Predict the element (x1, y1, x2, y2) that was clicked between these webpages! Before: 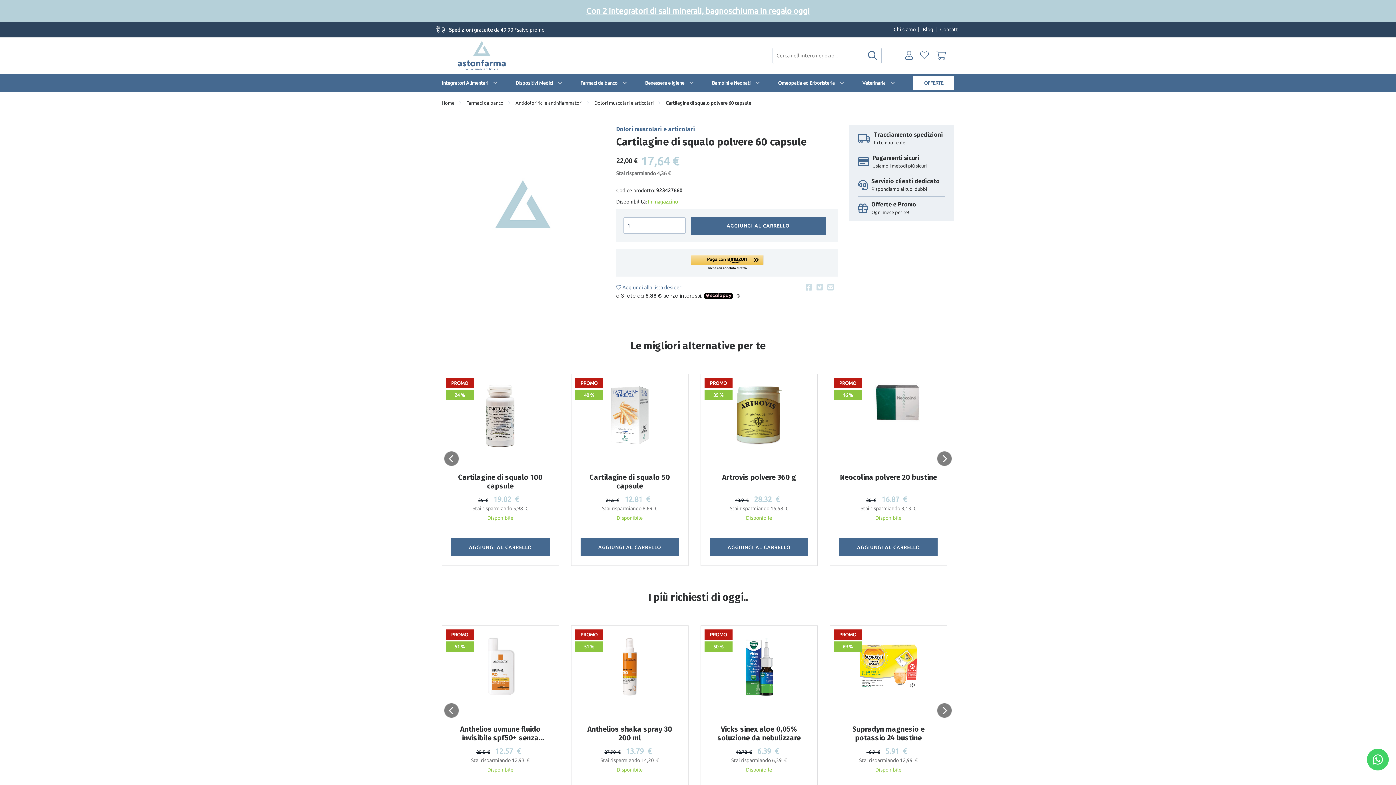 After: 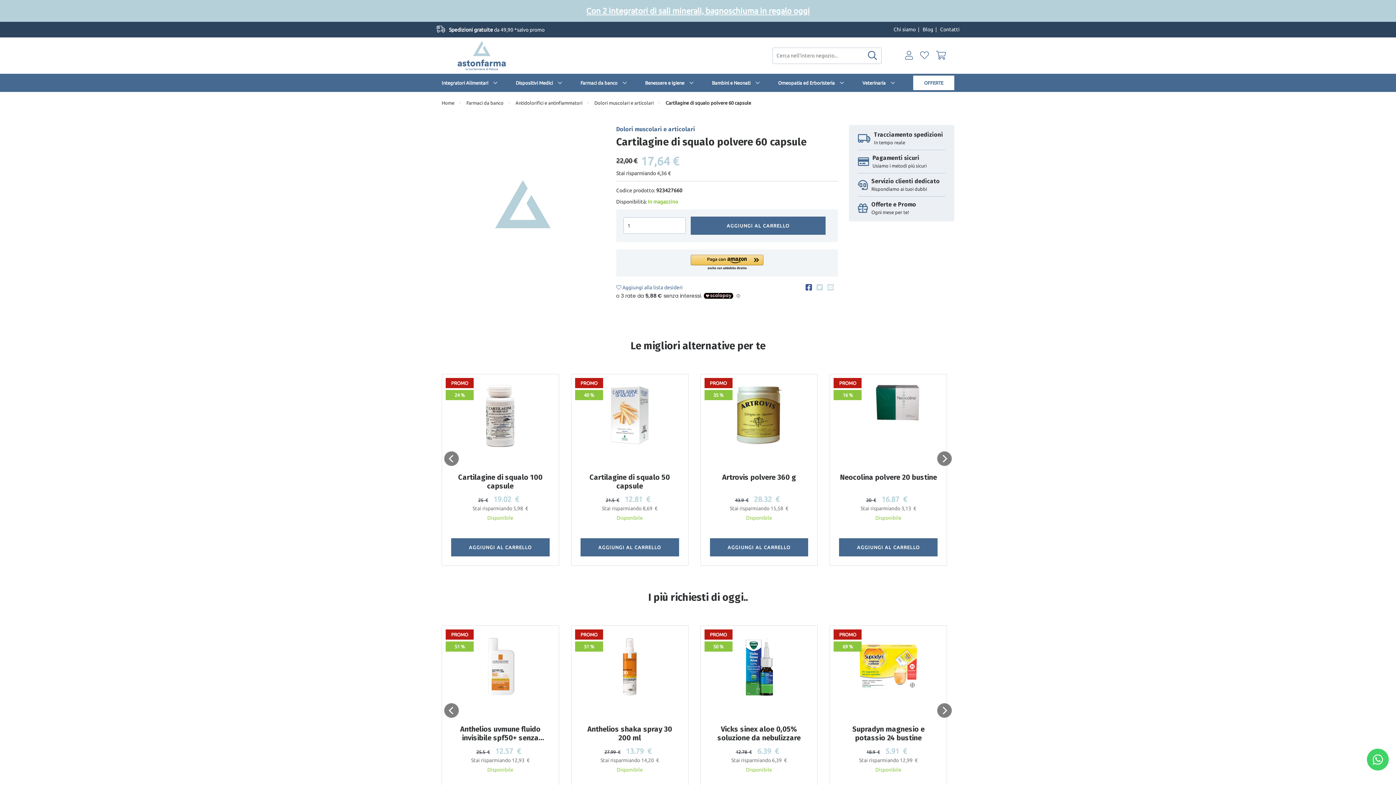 Action: bbox: (805, 249, 812, 256)